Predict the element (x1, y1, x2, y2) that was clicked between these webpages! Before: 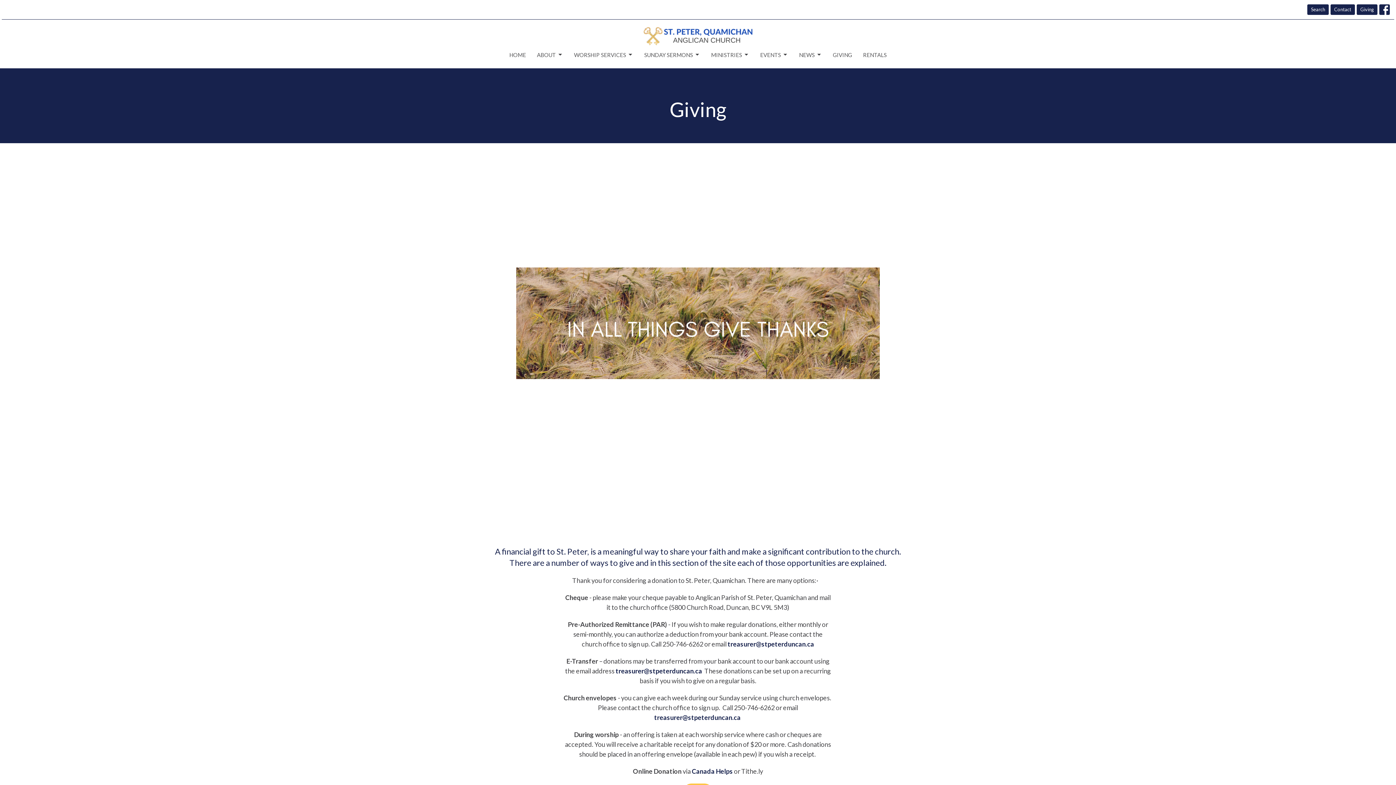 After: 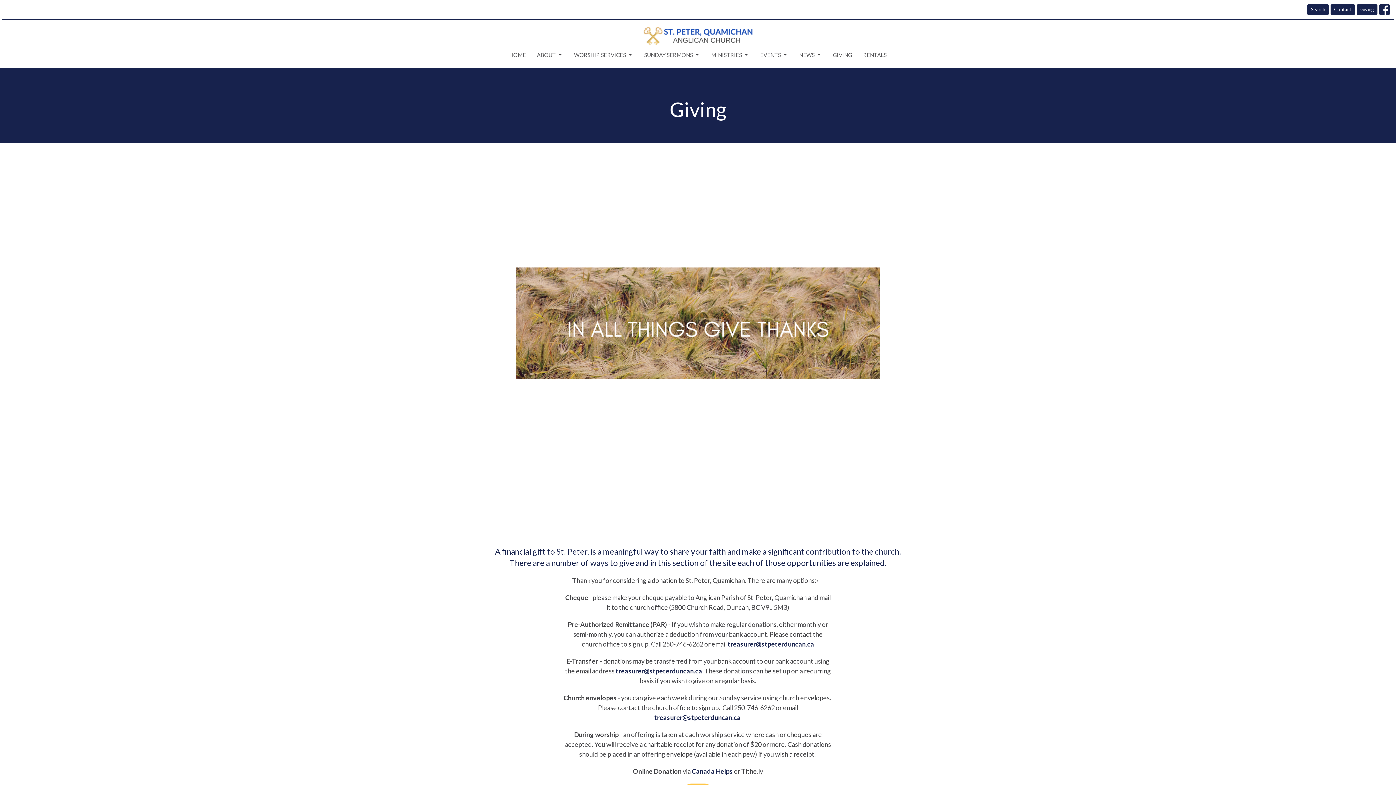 Action: label: GIVING bbox: (833, 48, 852, 60)